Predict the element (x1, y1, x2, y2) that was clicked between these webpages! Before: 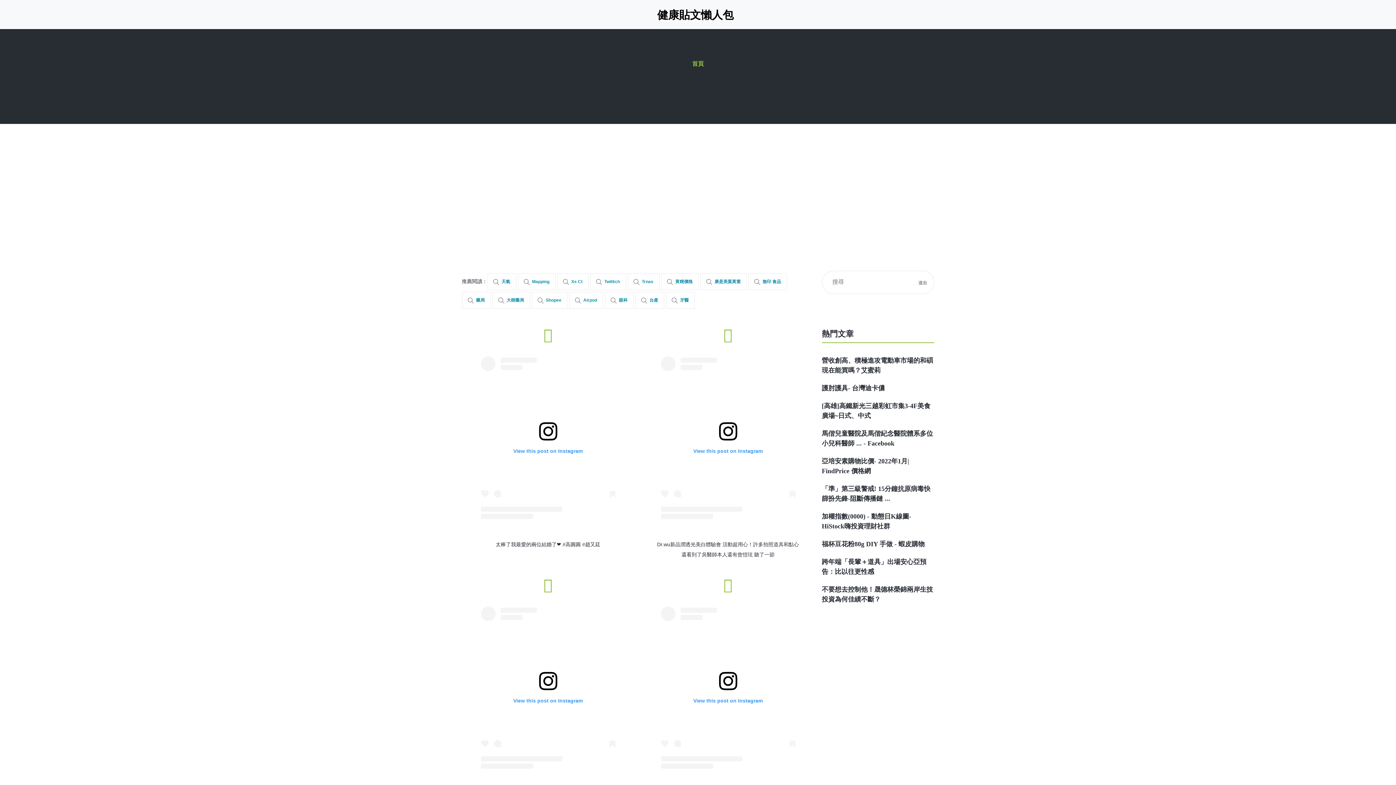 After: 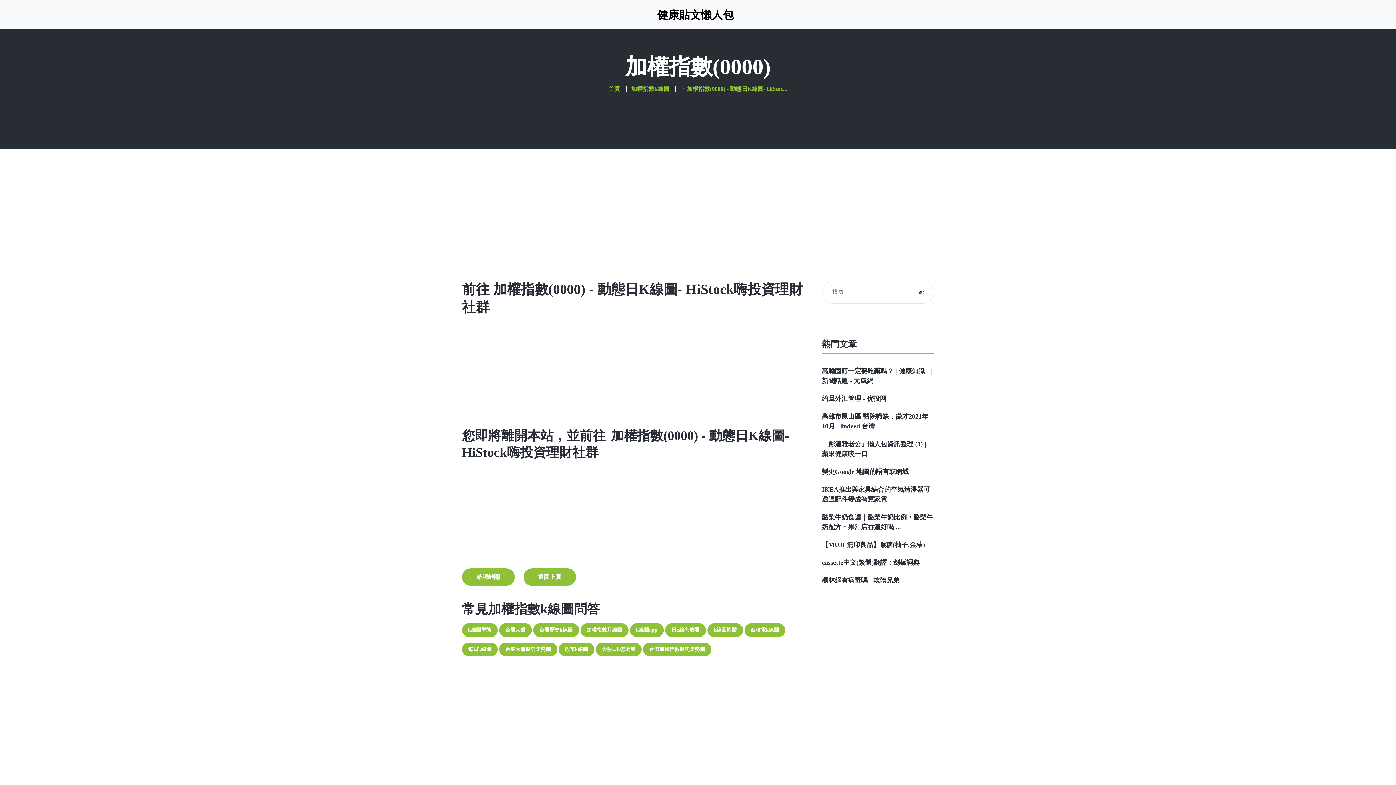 Action: bbox: (822, 512, 934, 531) label: 加權指數(0000) - 動態日K線圖- HiStock嗨投資理財社群